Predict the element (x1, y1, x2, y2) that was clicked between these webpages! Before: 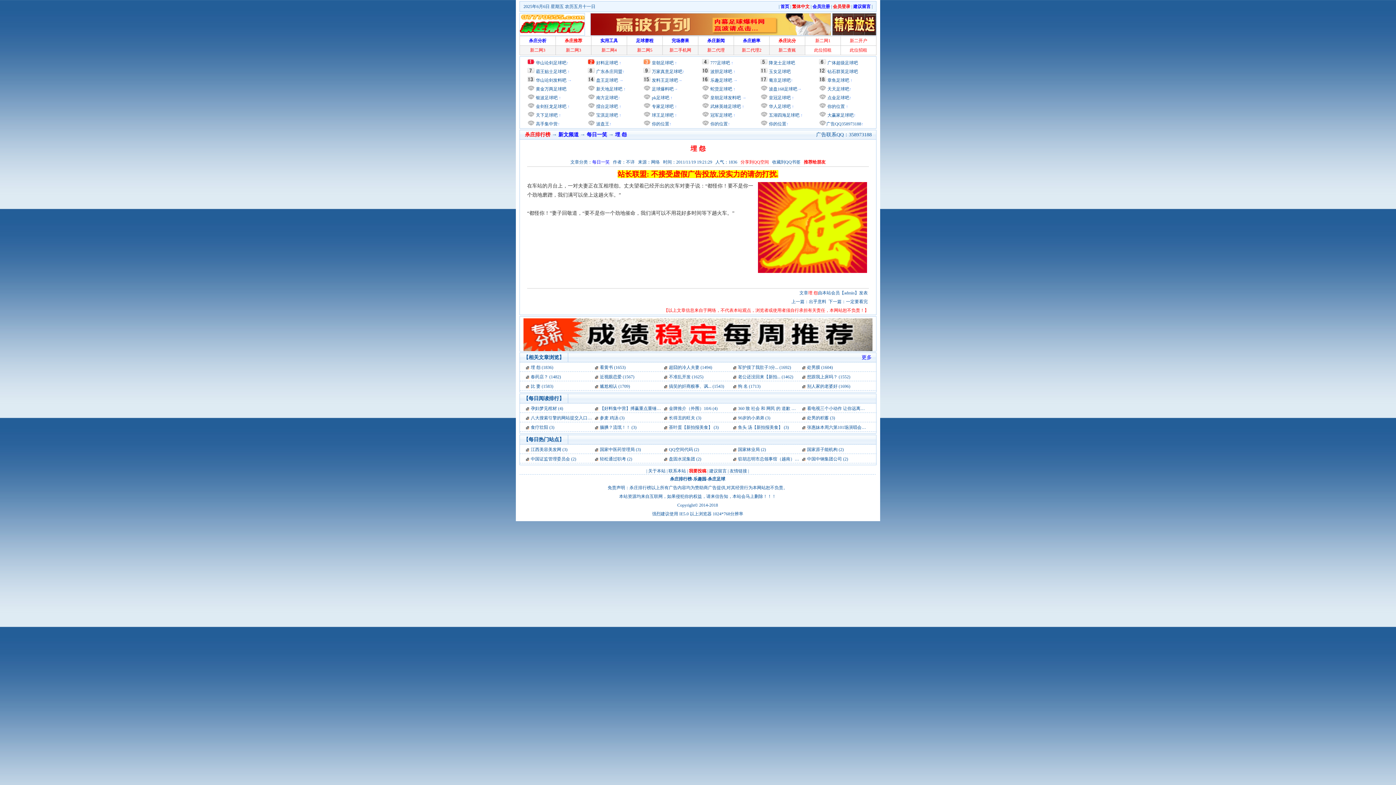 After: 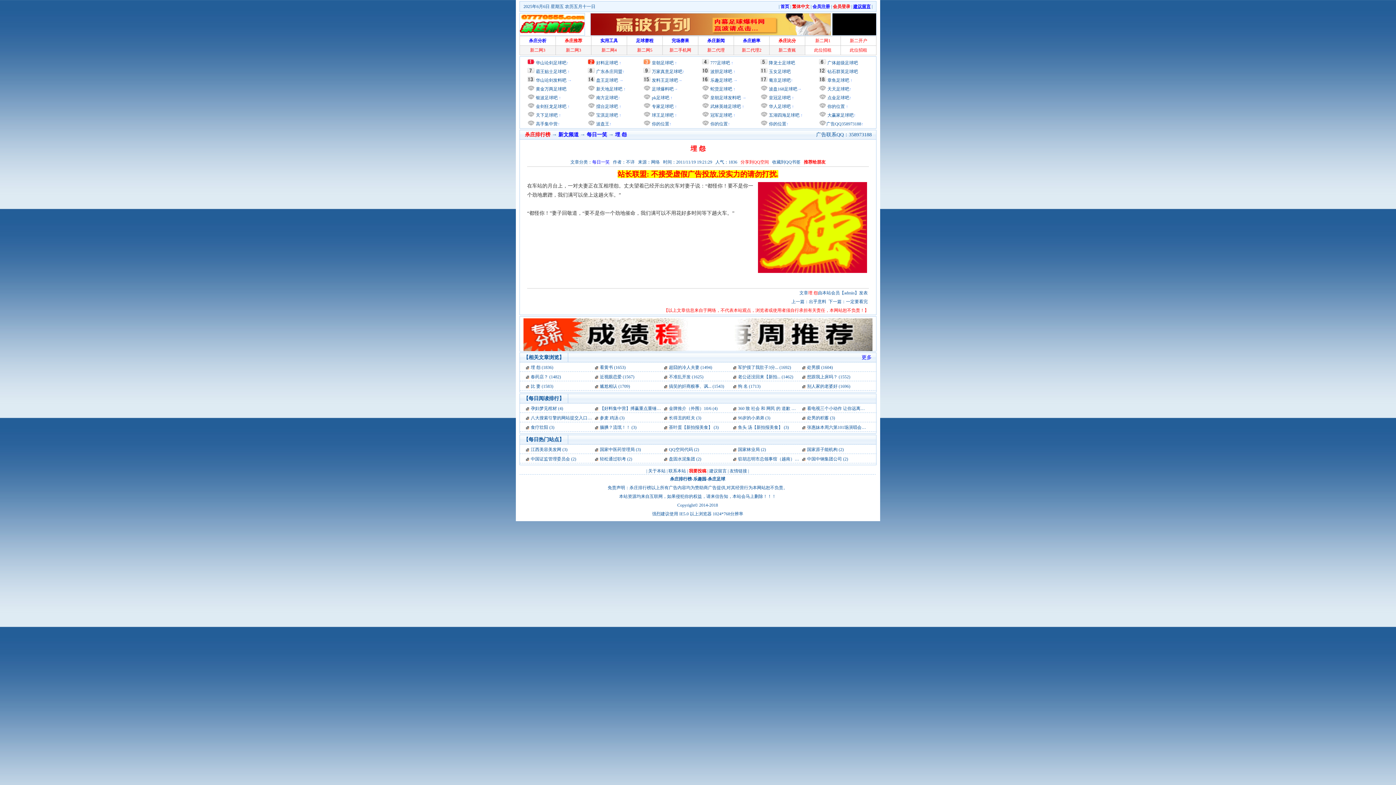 Action: label: 建议留言 bbox: (853, 4, 870, 9)